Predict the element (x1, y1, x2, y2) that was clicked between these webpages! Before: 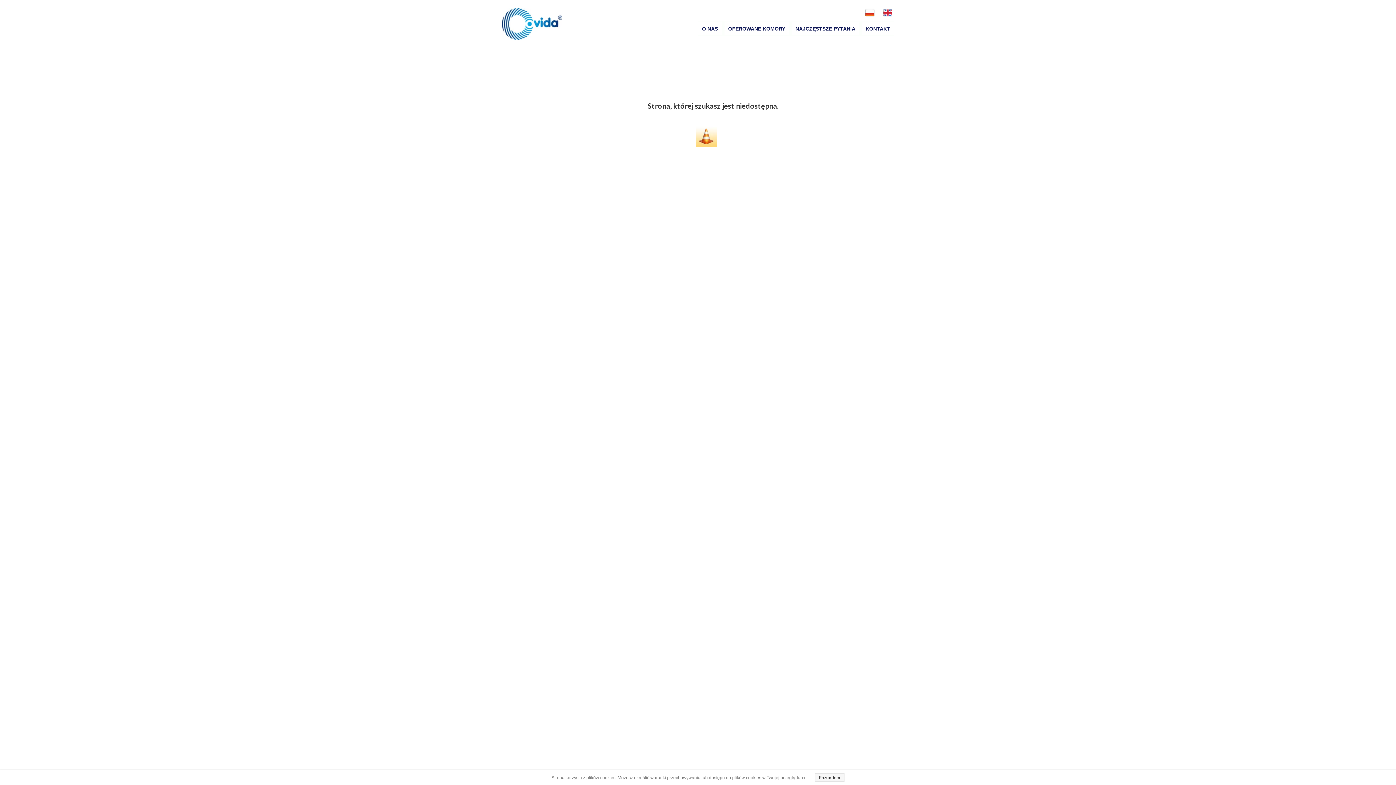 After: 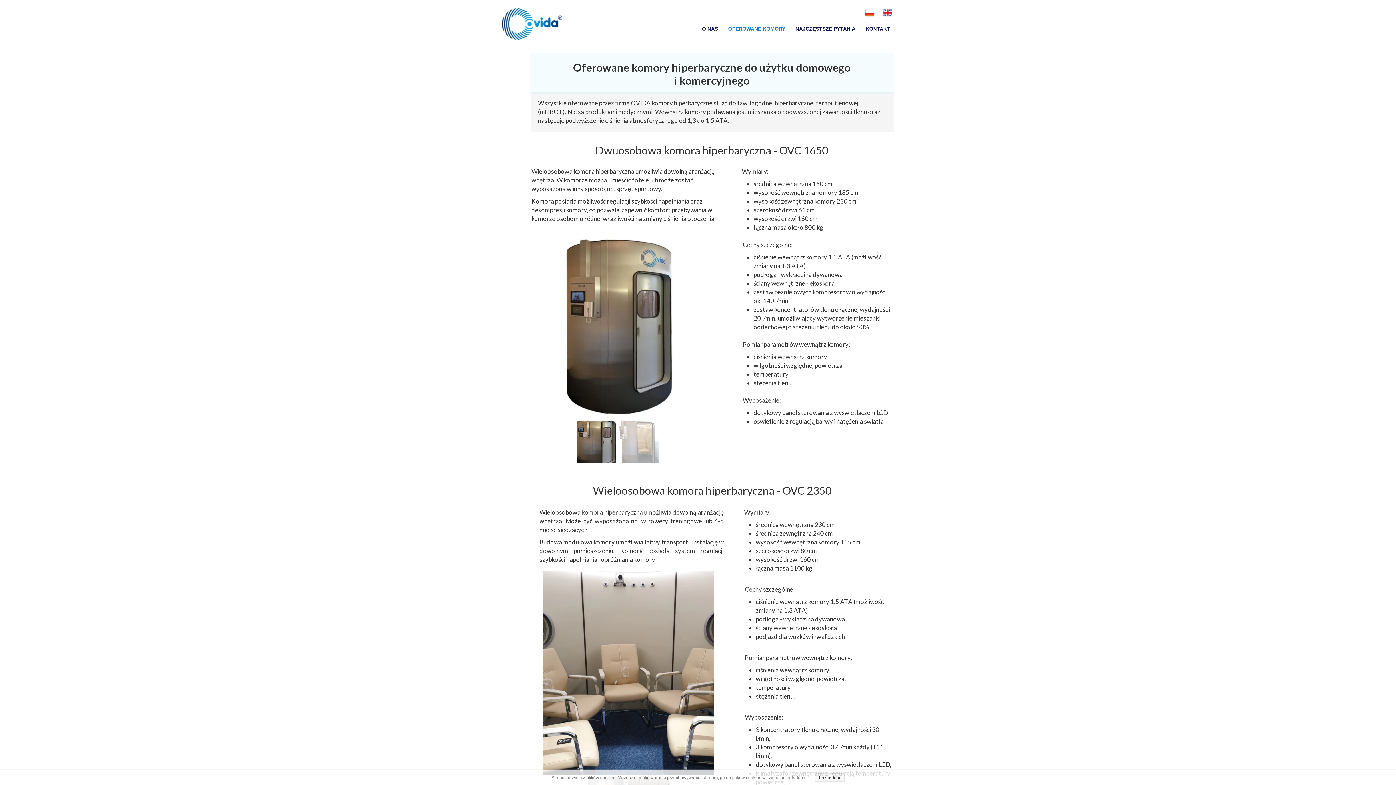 Action: label: OFEROWANE KOMORY bbox: (724, 22, 789, 35)